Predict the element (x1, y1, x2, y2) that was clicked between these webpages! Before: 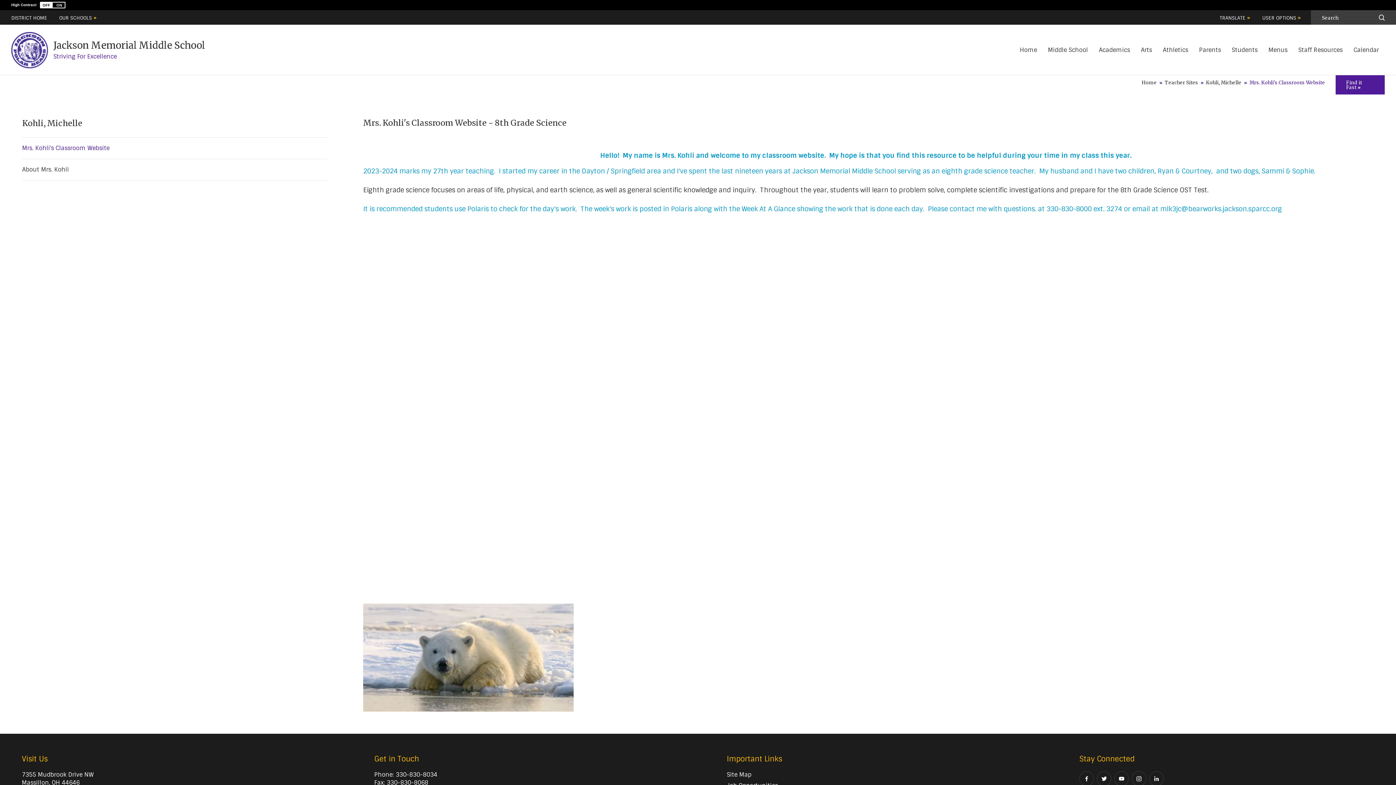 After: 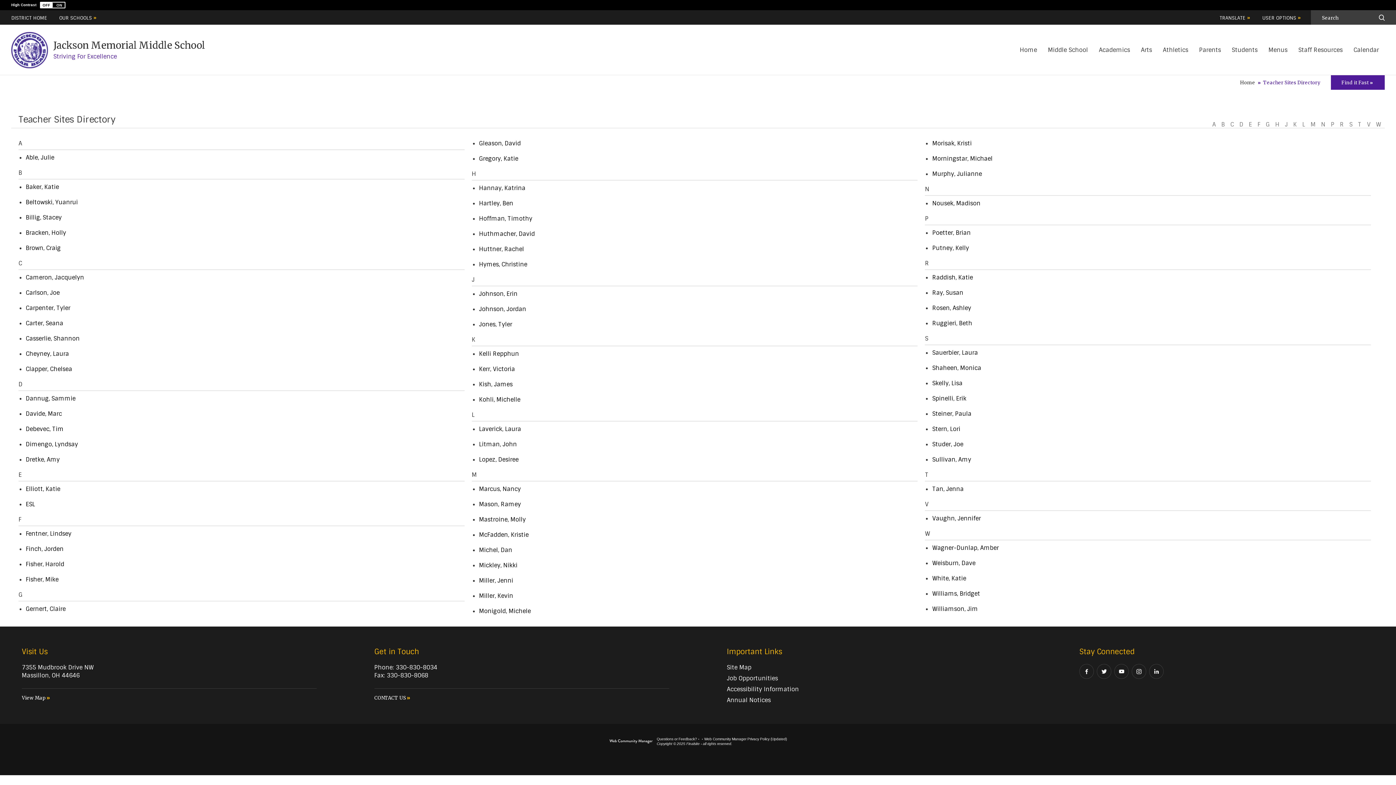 Action: label: Teacher Sites bbox: (1165, 79, 1202, 85)